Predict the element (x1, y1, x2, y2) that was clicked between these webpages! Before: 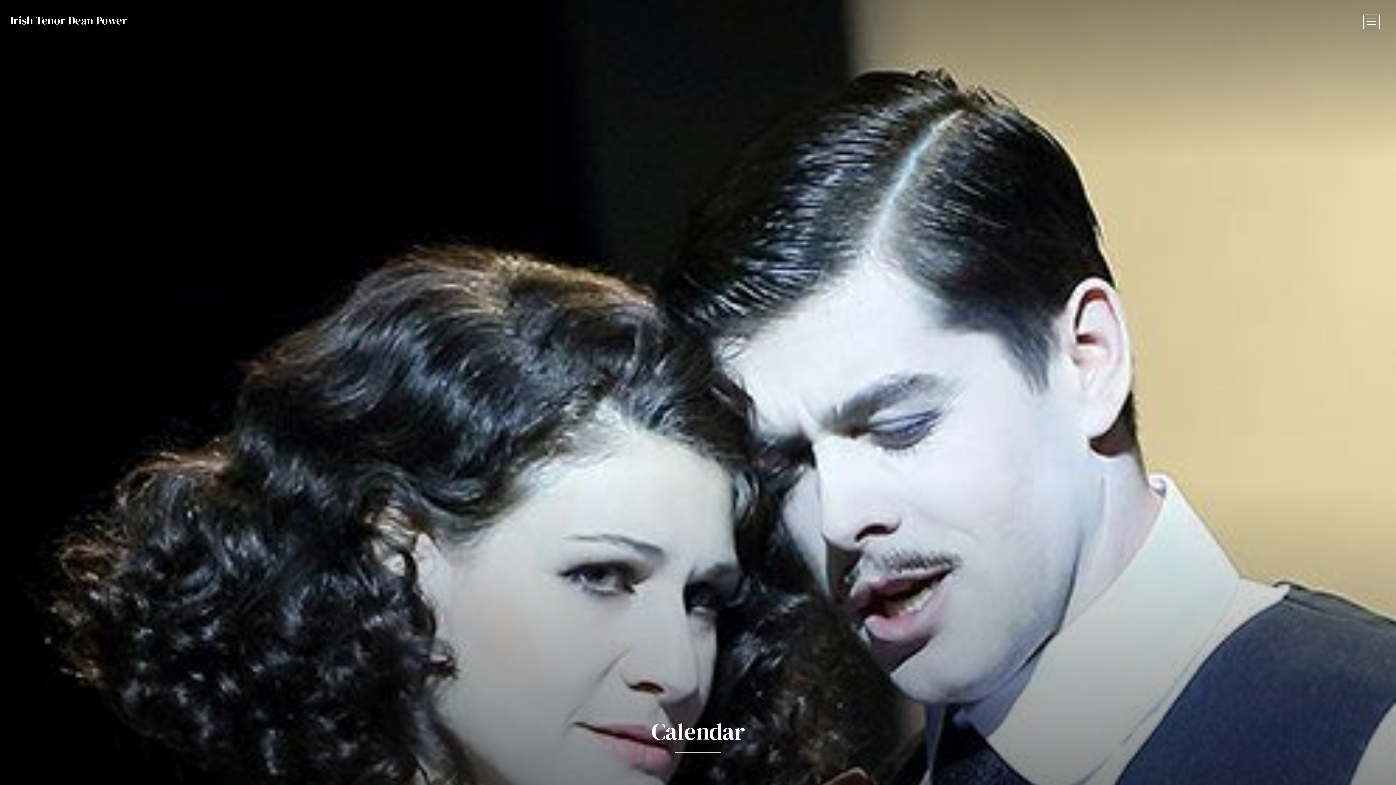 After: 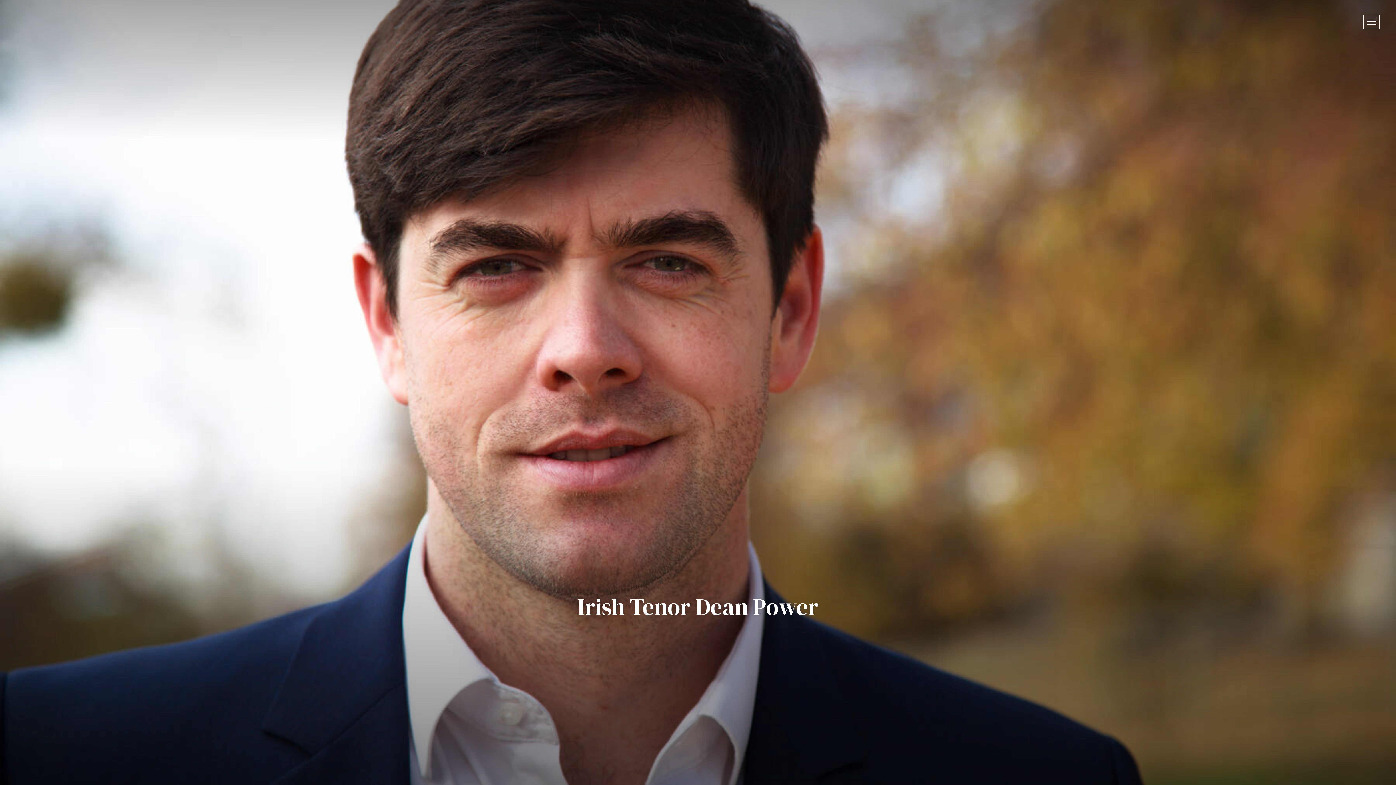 Action: label: Irish Tenor Dean Power bbox: (10, 12, 127, 28)